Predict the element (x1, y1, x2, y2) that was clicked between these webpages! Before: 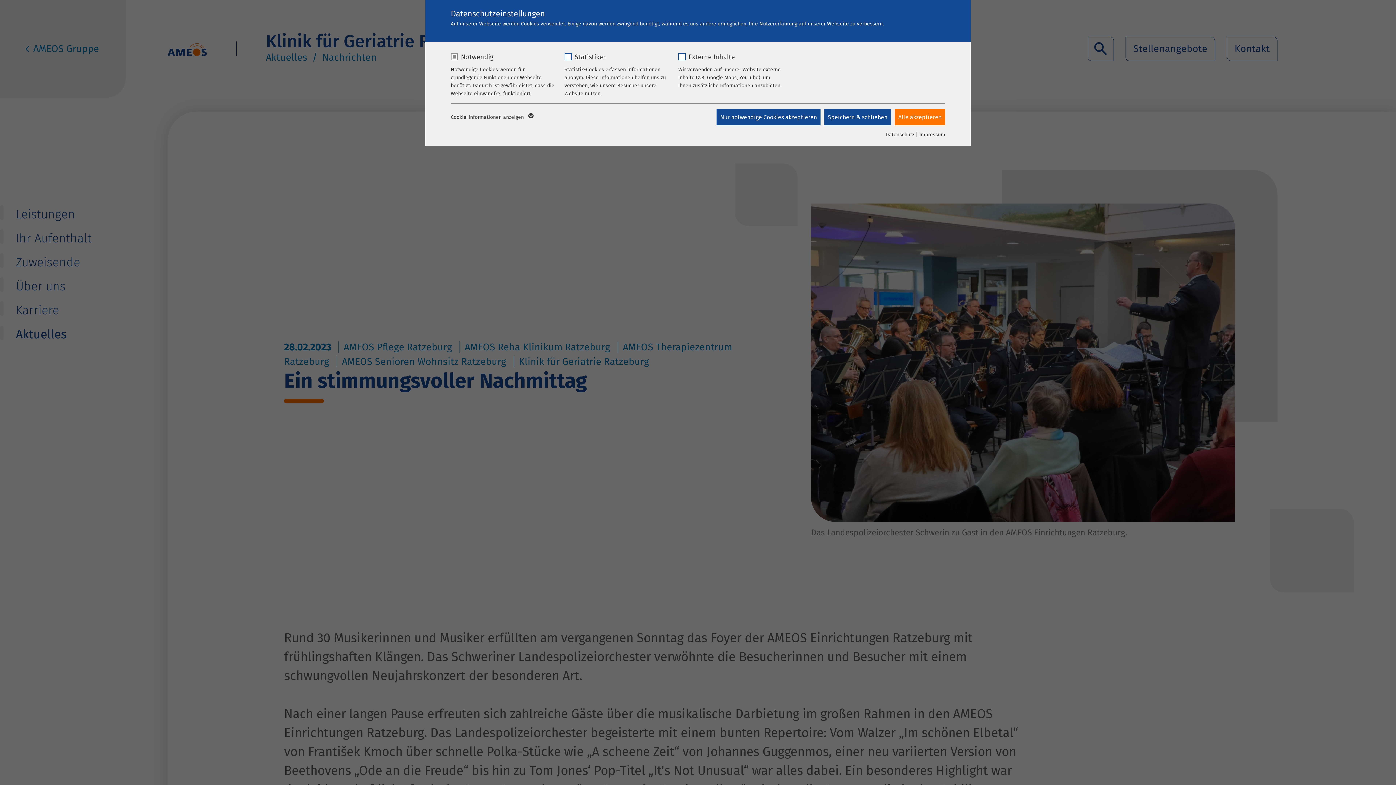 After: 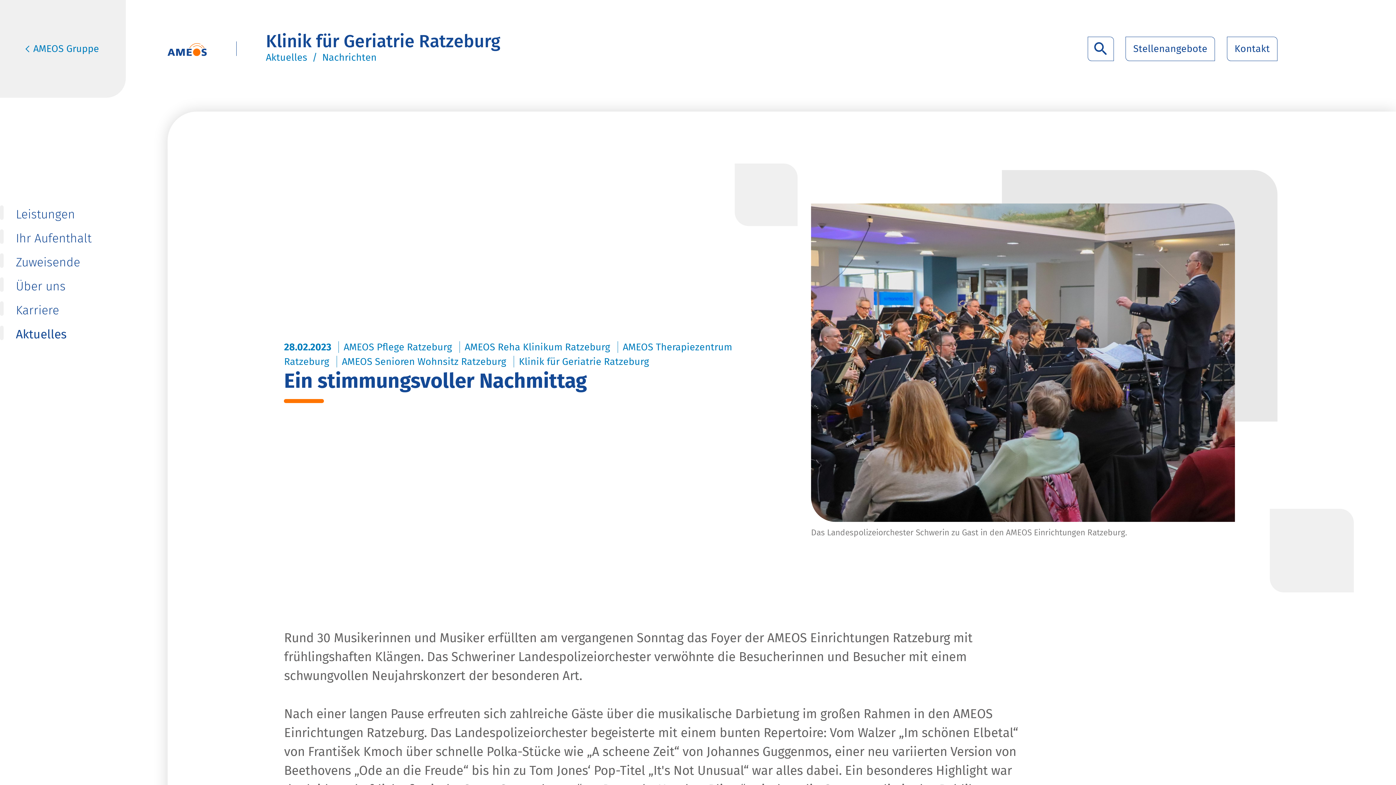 Action: bbox: (824, 109, 891, 125) label: Speichern & schließen